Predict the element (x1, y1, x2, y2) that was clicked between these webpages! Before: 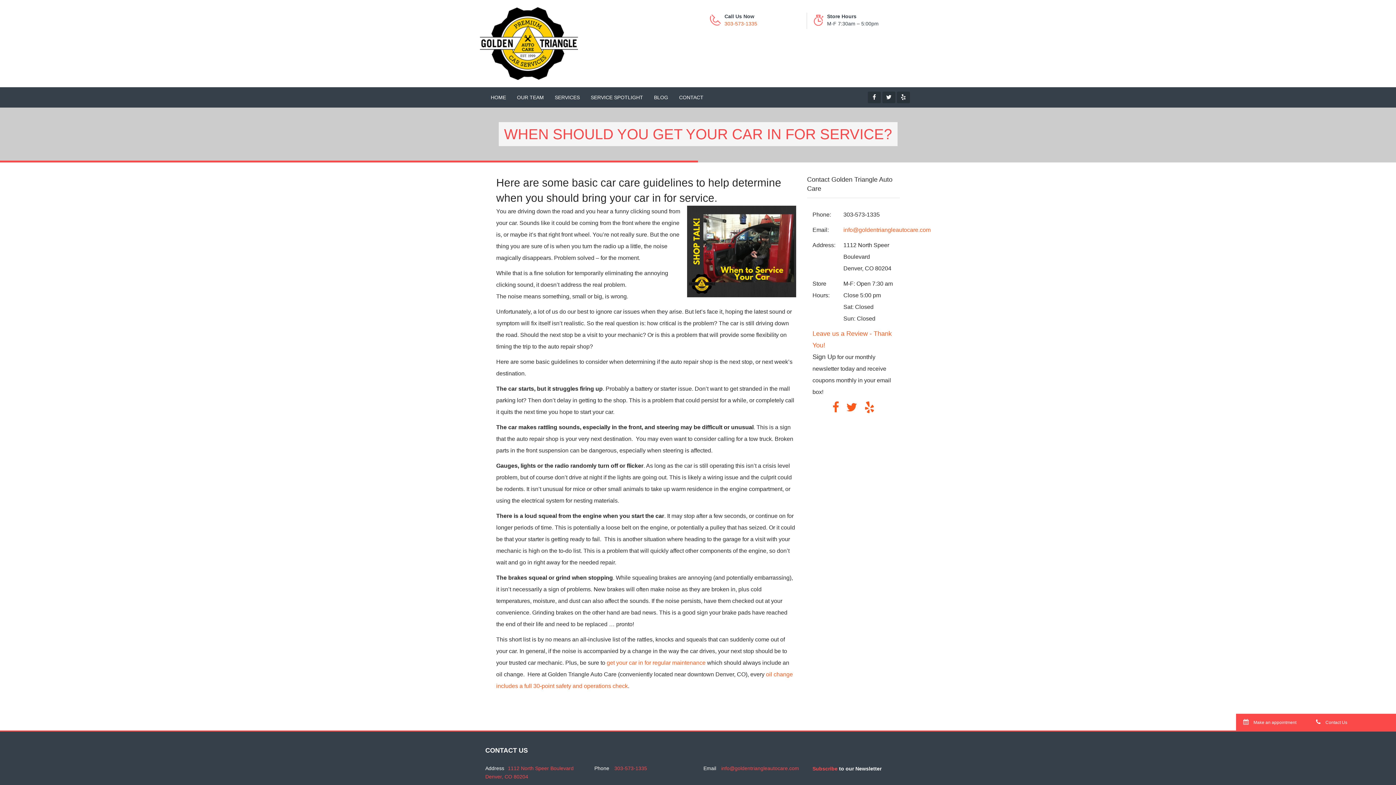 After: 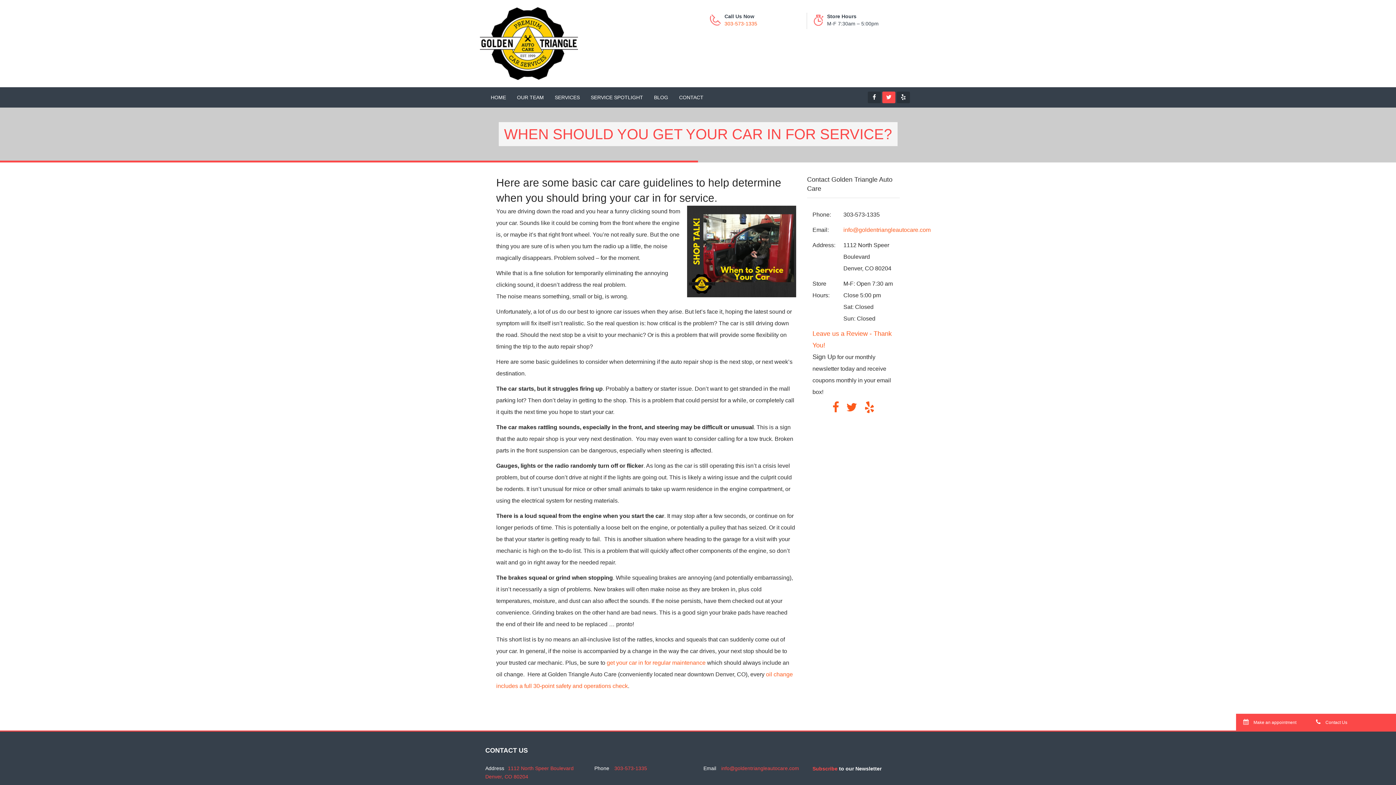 Action: bbox: (882, 91, 895, 103)